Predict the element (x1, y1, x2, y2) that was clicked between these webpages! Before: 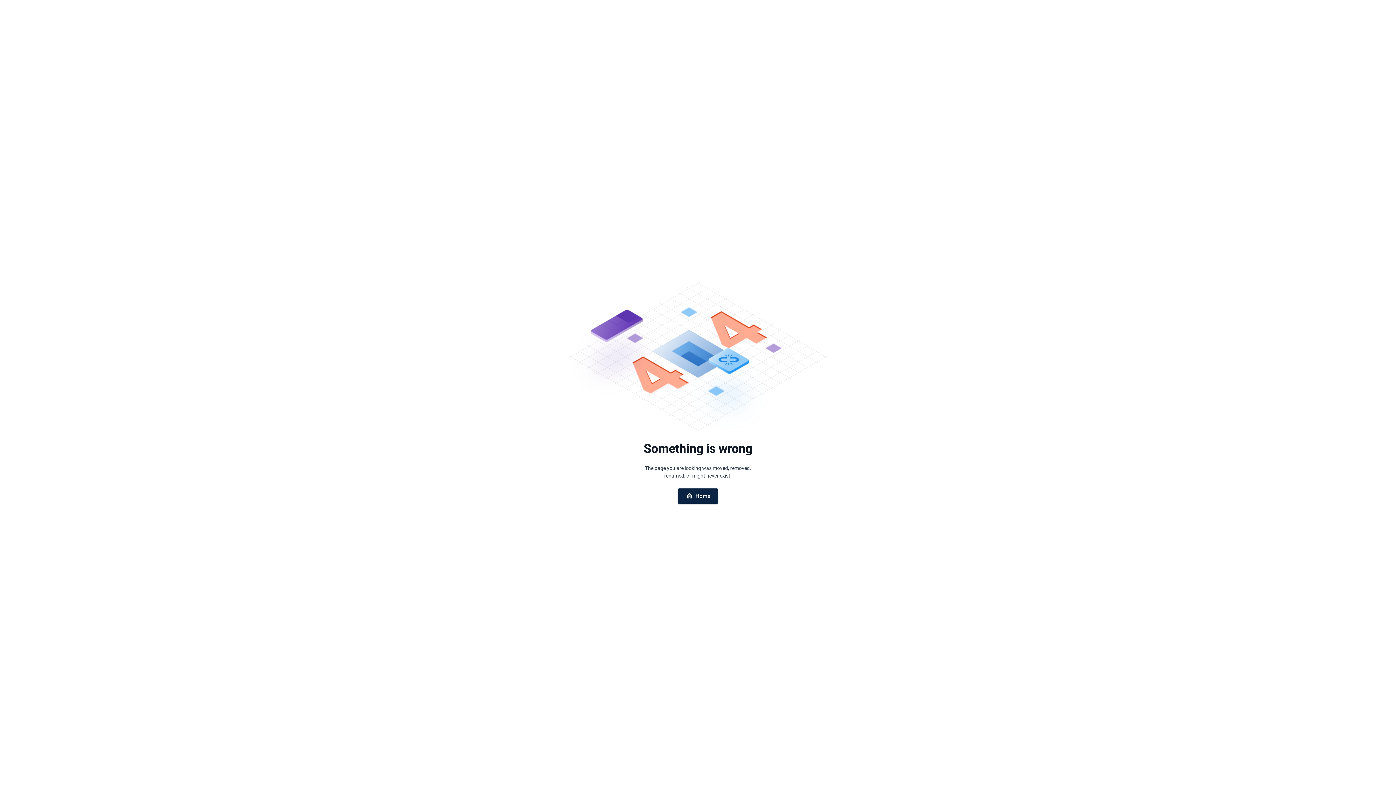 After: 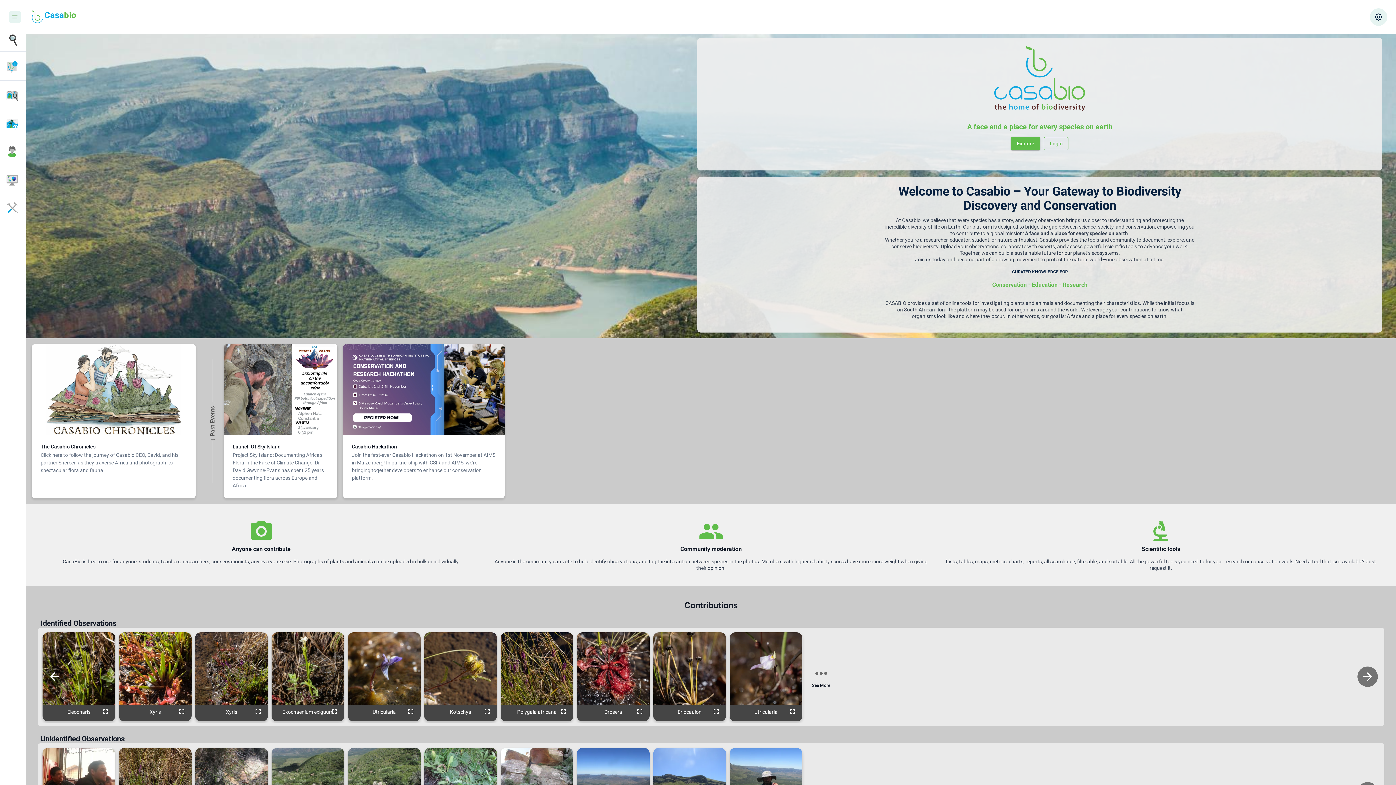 Action: bbox: (677, 488, 718, 503) label: Home